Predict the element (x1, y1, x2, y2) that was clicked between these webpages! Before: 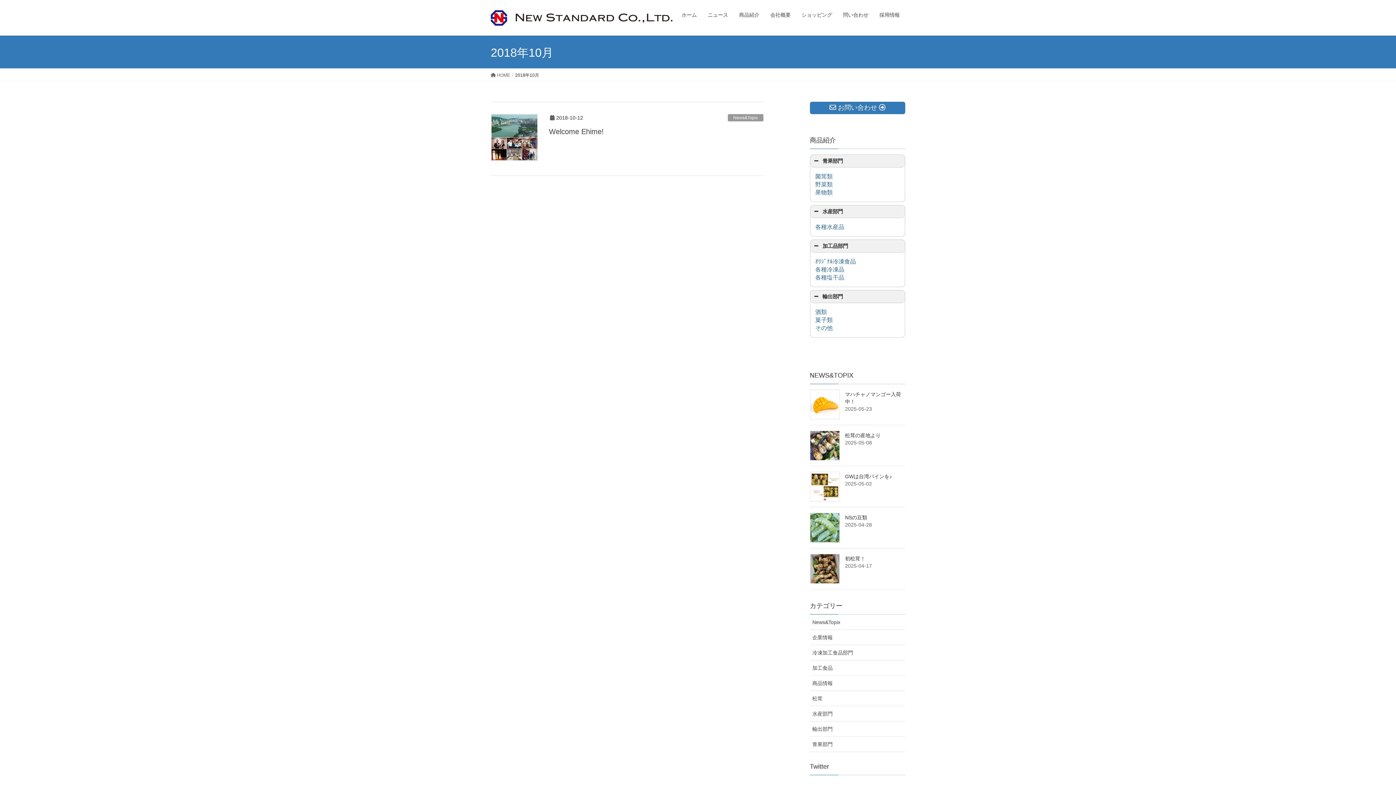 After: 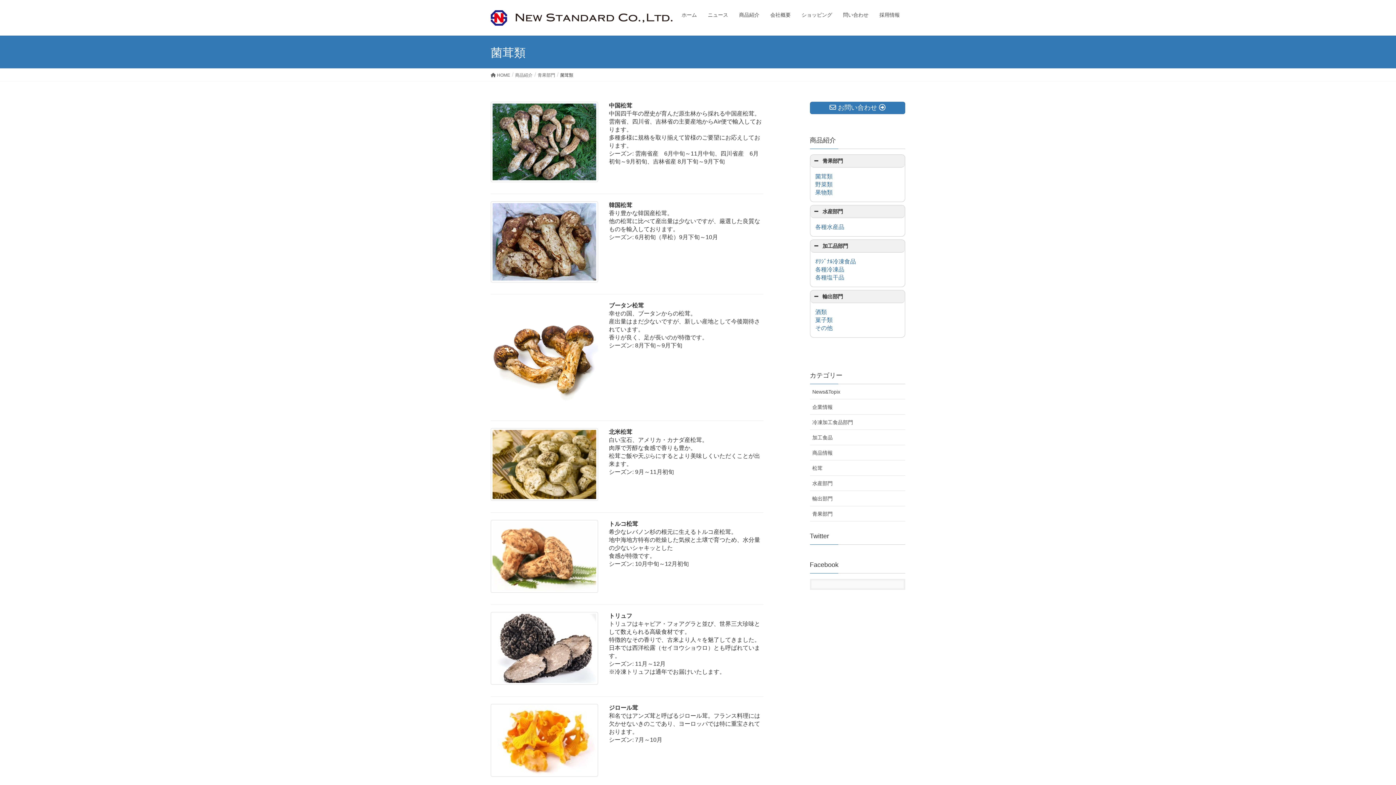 Action: label: 菌茸類 bbox: (815, 173, 832, 179)